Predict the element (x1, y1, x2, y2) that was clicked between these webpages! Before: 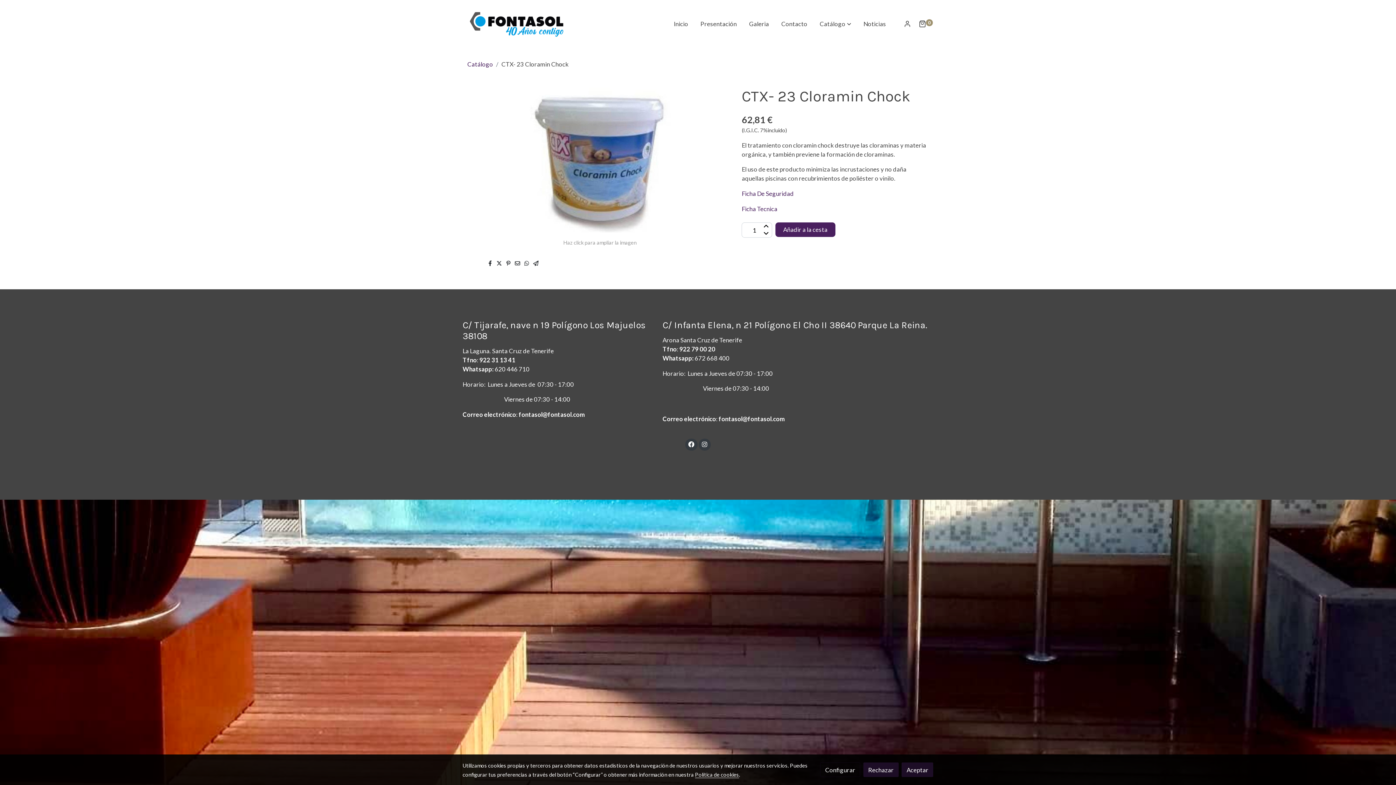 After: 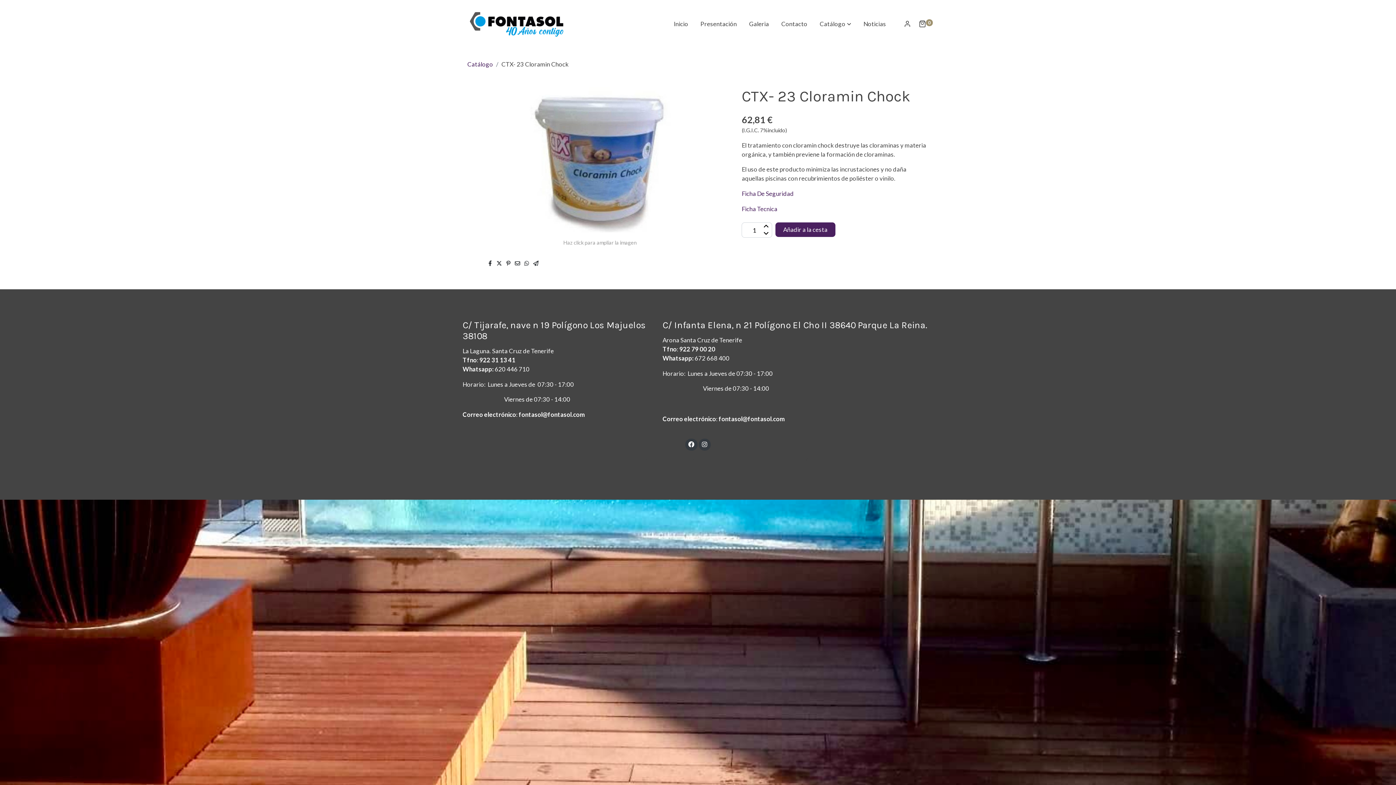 Action: label: Rechazar bbox: (863, 763, 898, 777)